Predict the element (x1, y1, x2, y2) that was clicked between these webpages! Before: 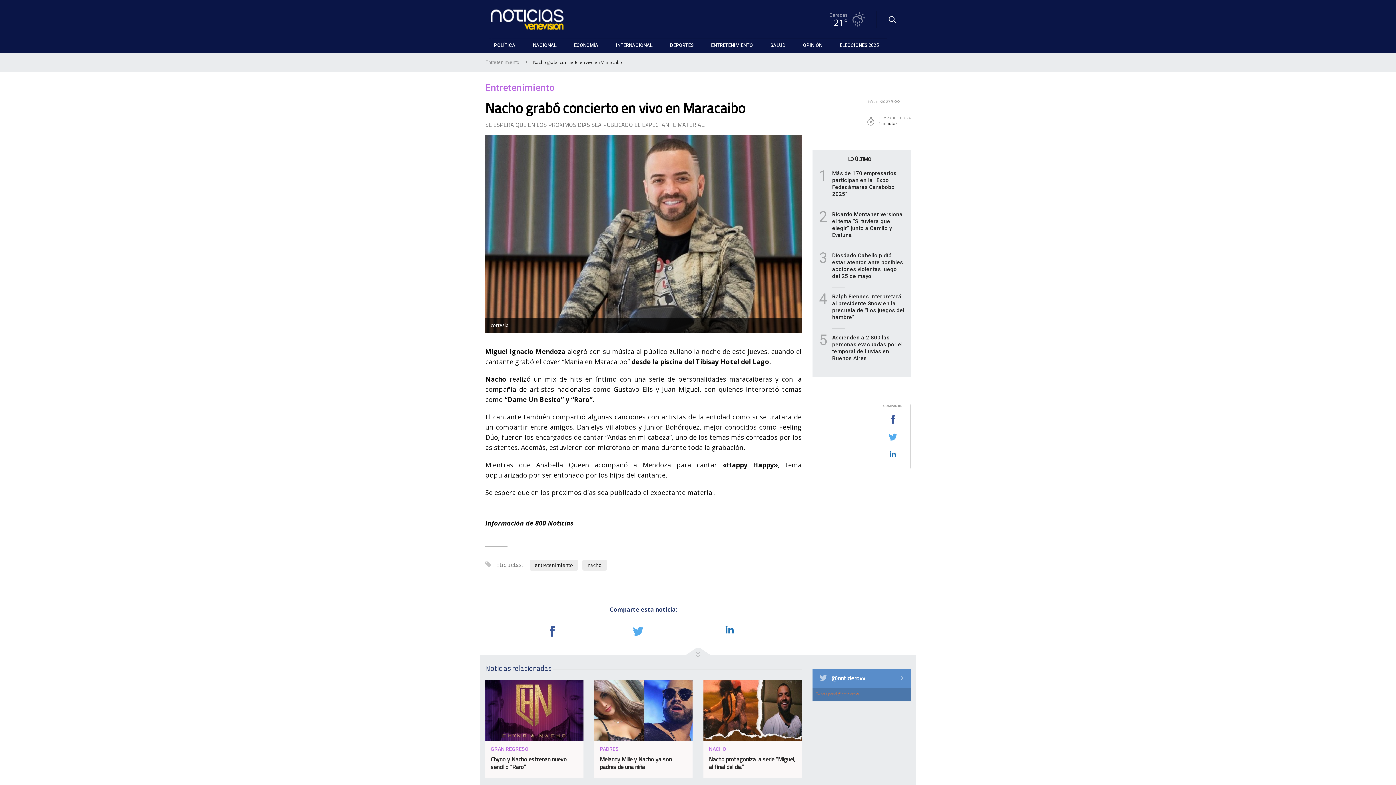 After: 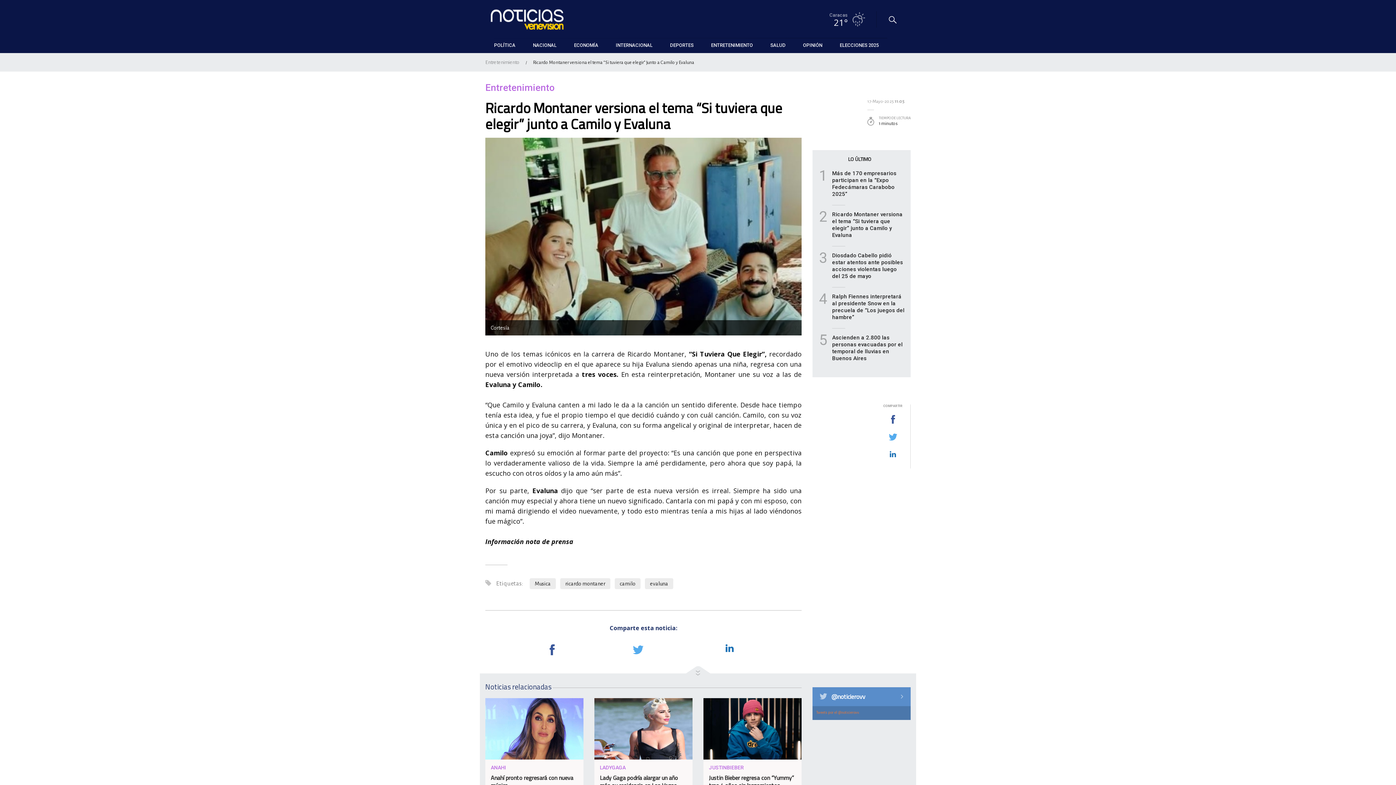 Action: label: Ricardo Montaner versiona el tema “Si tuviera que elegir” junto a Camilo y Evaluna bbox: (832, 211, 906, 238)